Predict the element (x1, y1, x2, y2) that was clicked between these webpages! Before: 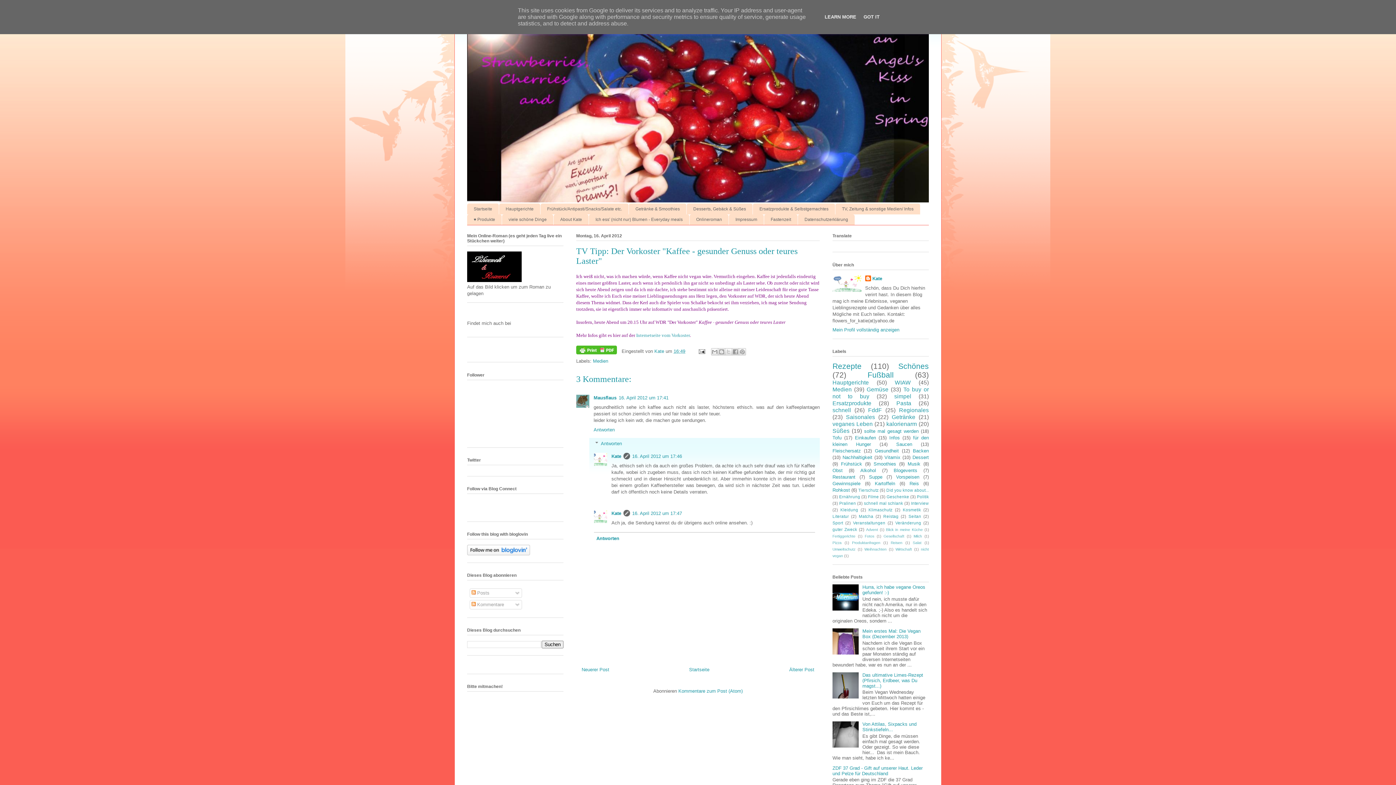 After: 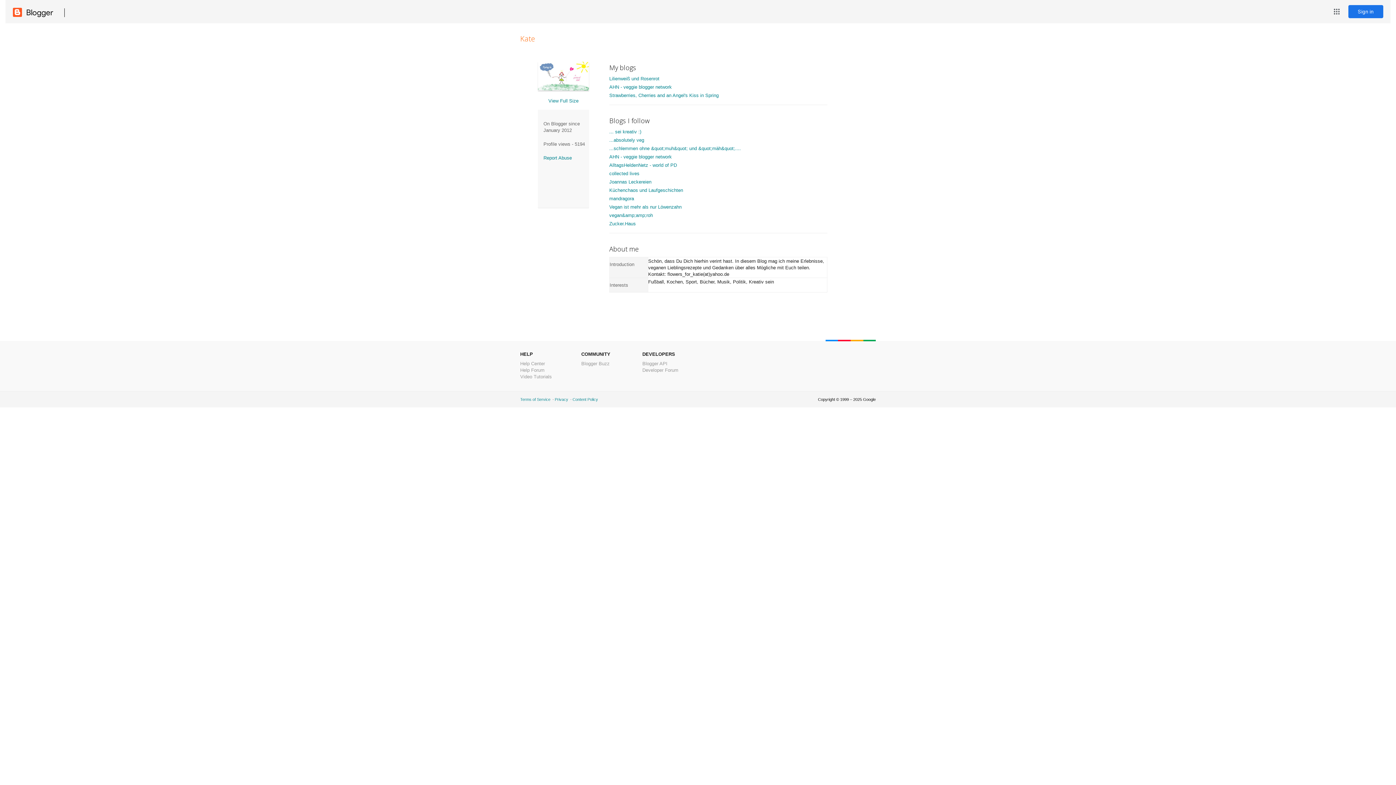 Action: label: Kate bbox: (865, 275, 882, 282)